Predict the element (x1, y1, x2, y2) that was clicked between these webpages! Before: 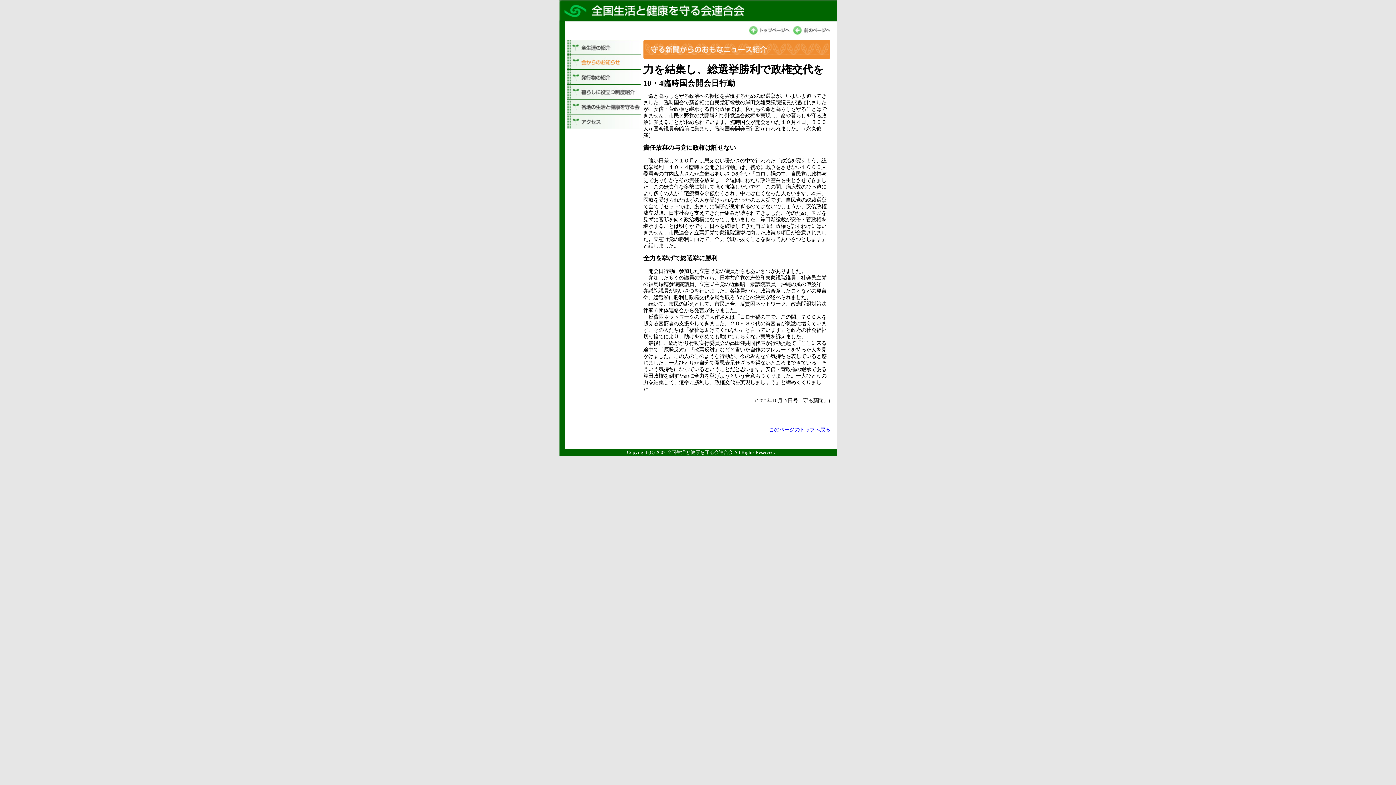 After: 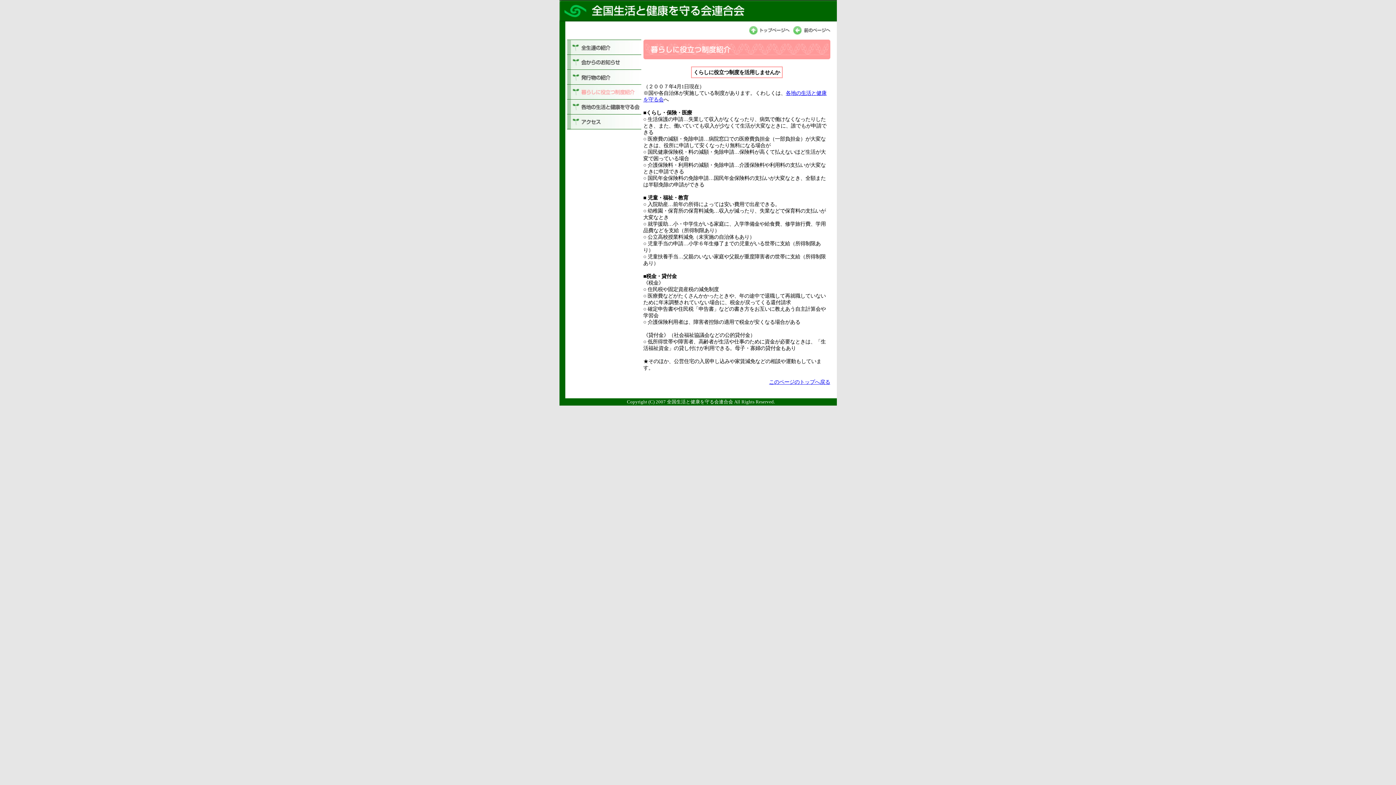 Action: bbox: (567, 94, 641, 100)